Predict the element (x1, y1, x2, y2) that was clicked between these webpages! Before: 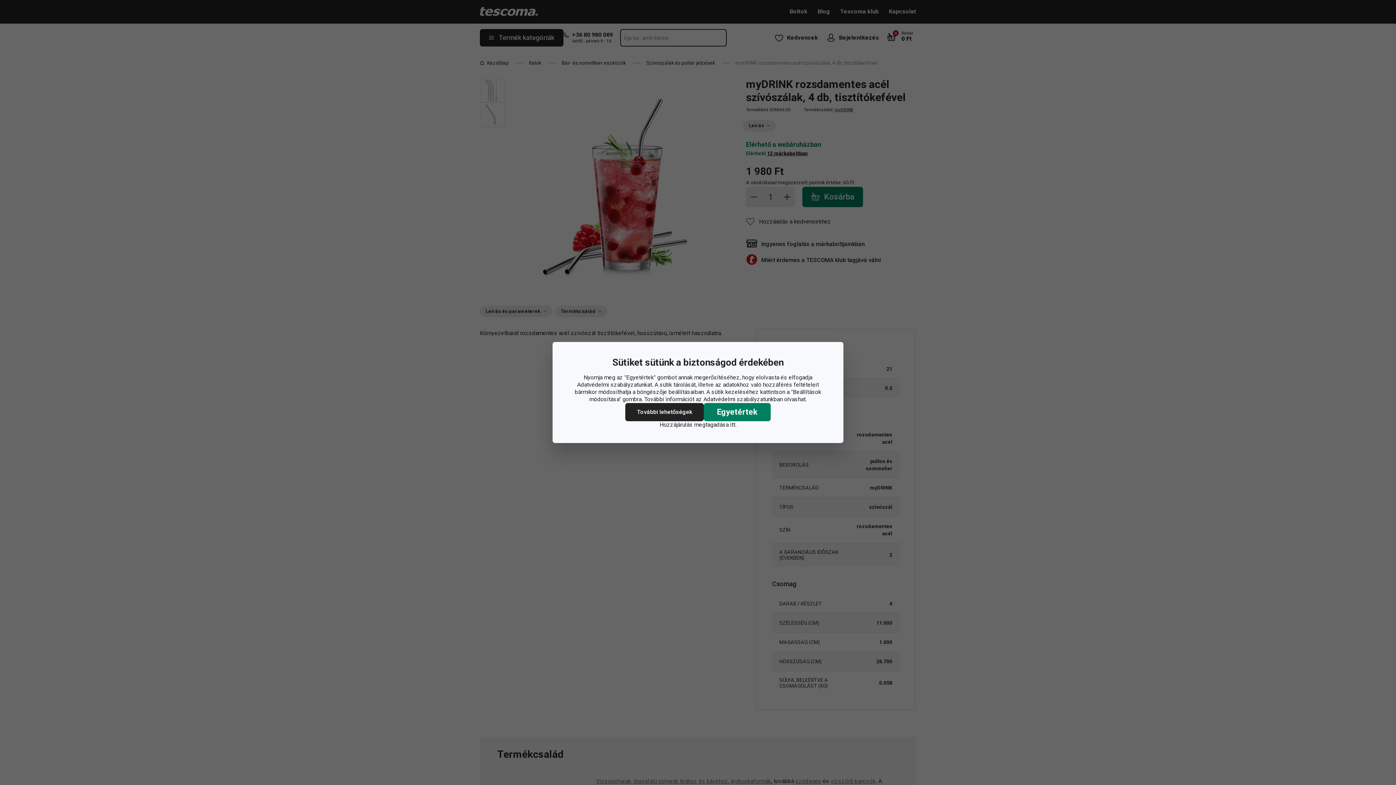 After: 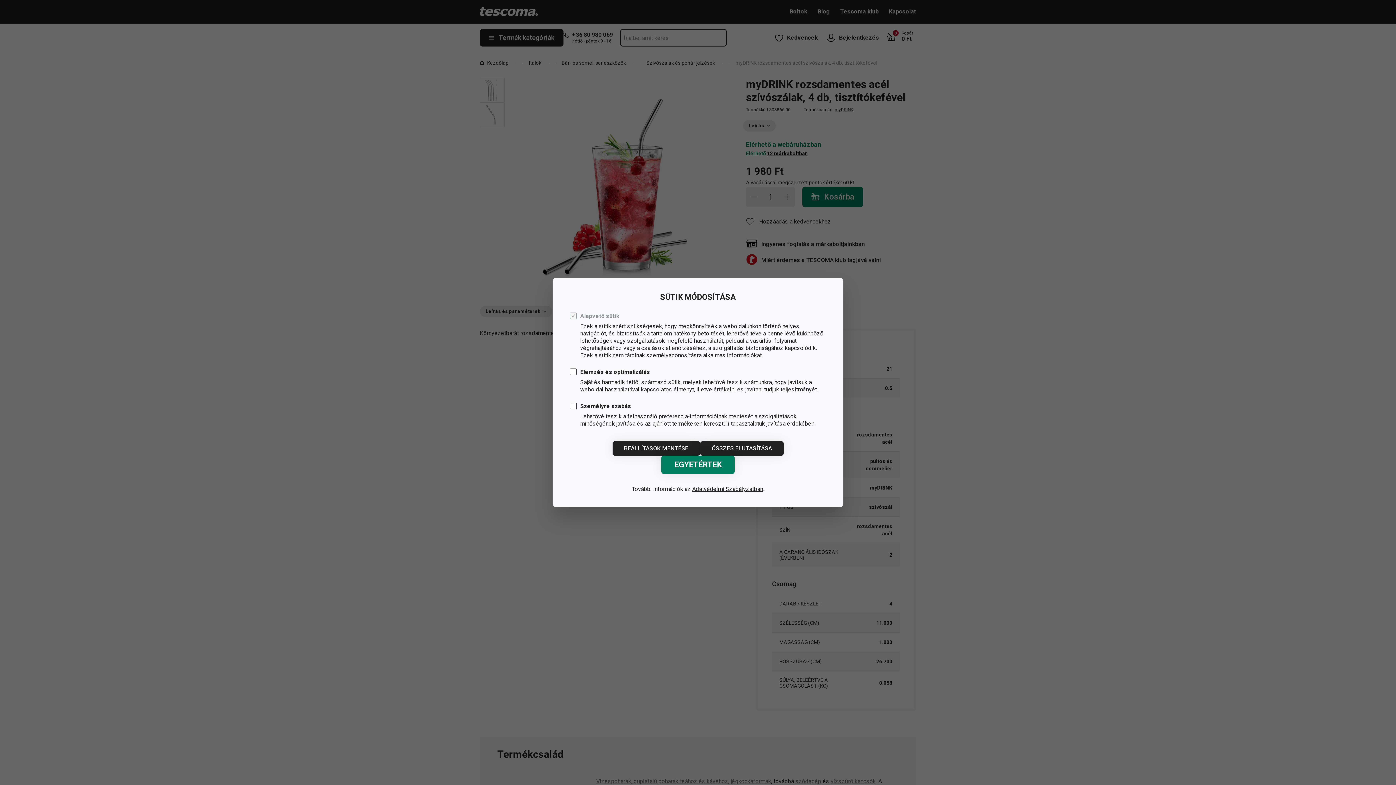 Action: bbox: (625, 403, 704, 421) label: További lehetőségek